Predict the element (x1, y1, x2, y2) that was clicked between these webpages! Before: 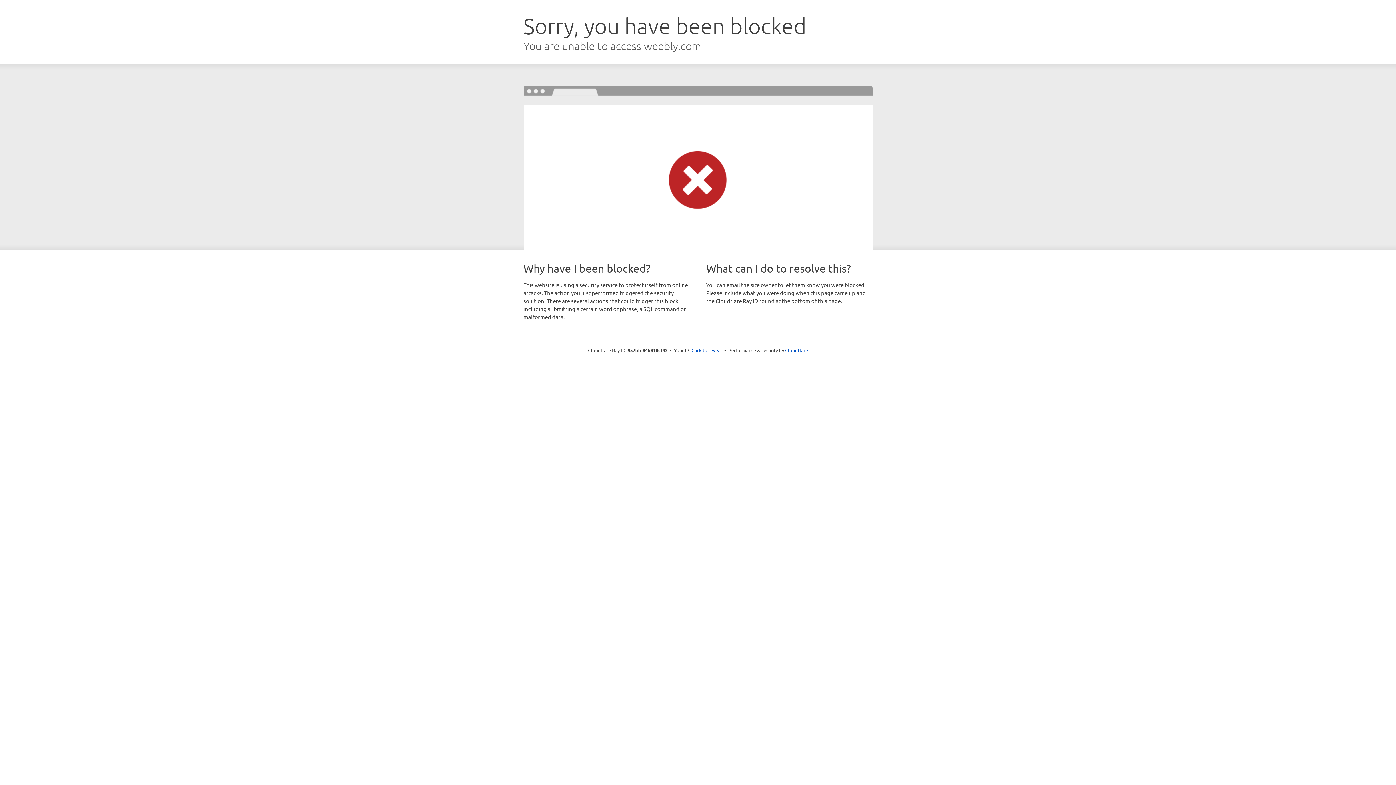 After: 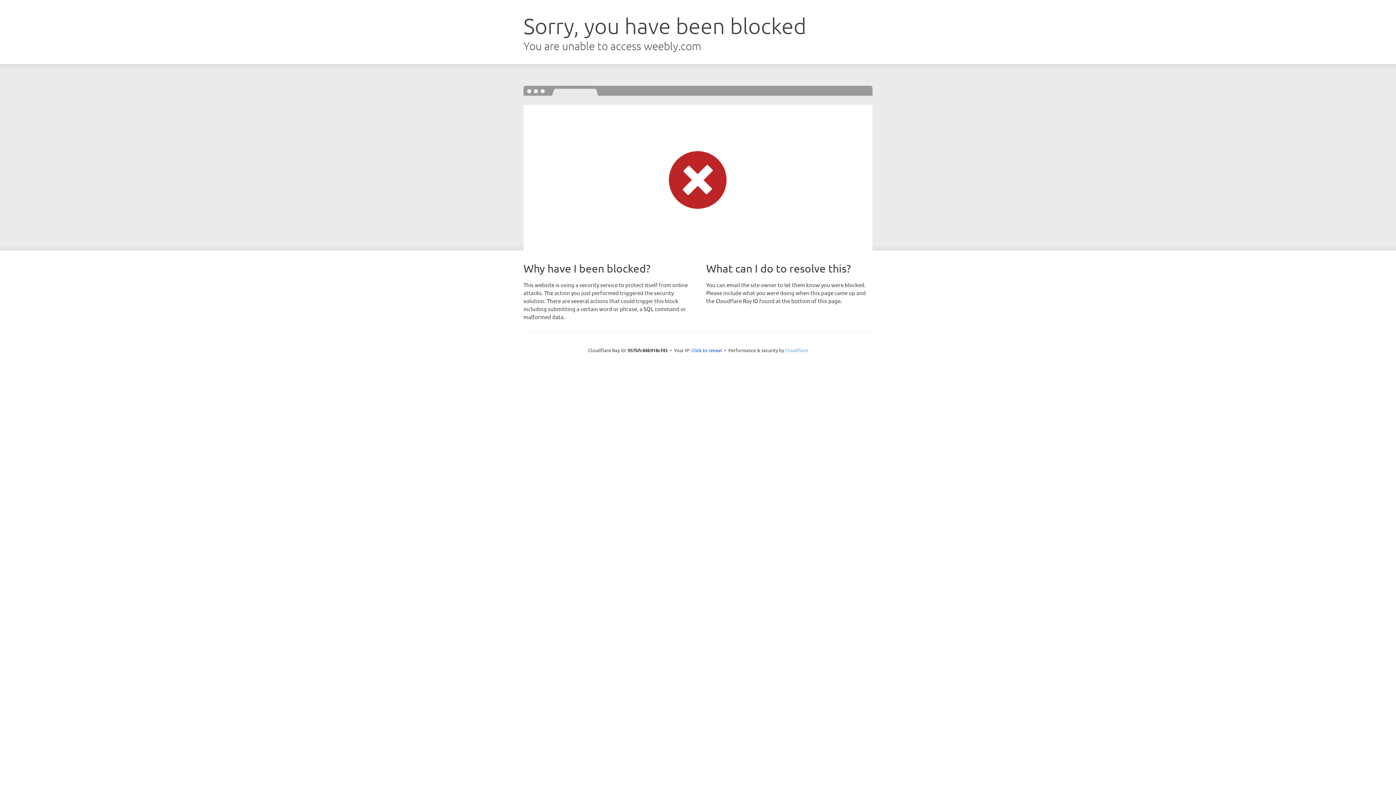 Action: label: Cloudflare bbox: (785, 347, 808, 353)